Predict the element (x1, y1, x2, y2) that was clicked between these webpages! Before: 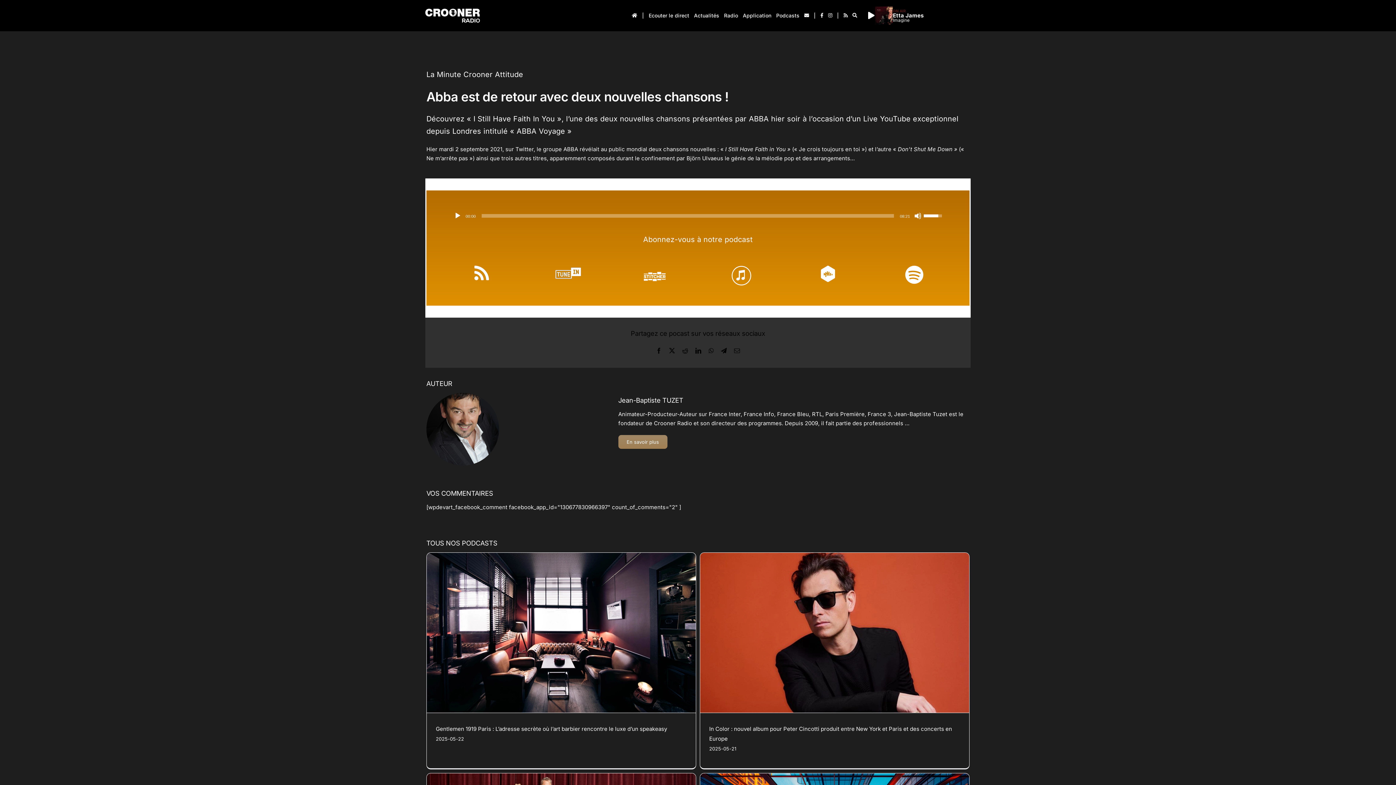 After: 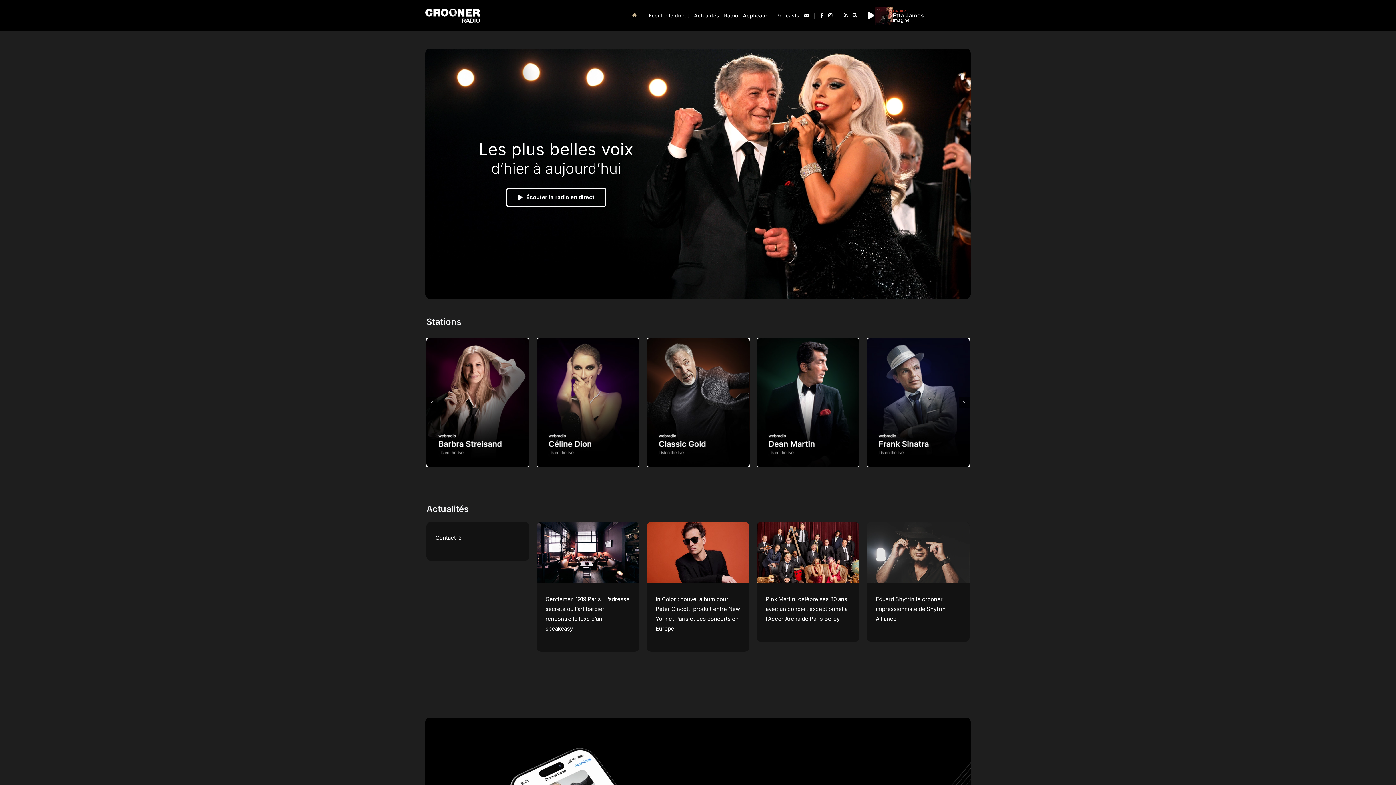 Action: bbox: (632, 5, 637, 25)